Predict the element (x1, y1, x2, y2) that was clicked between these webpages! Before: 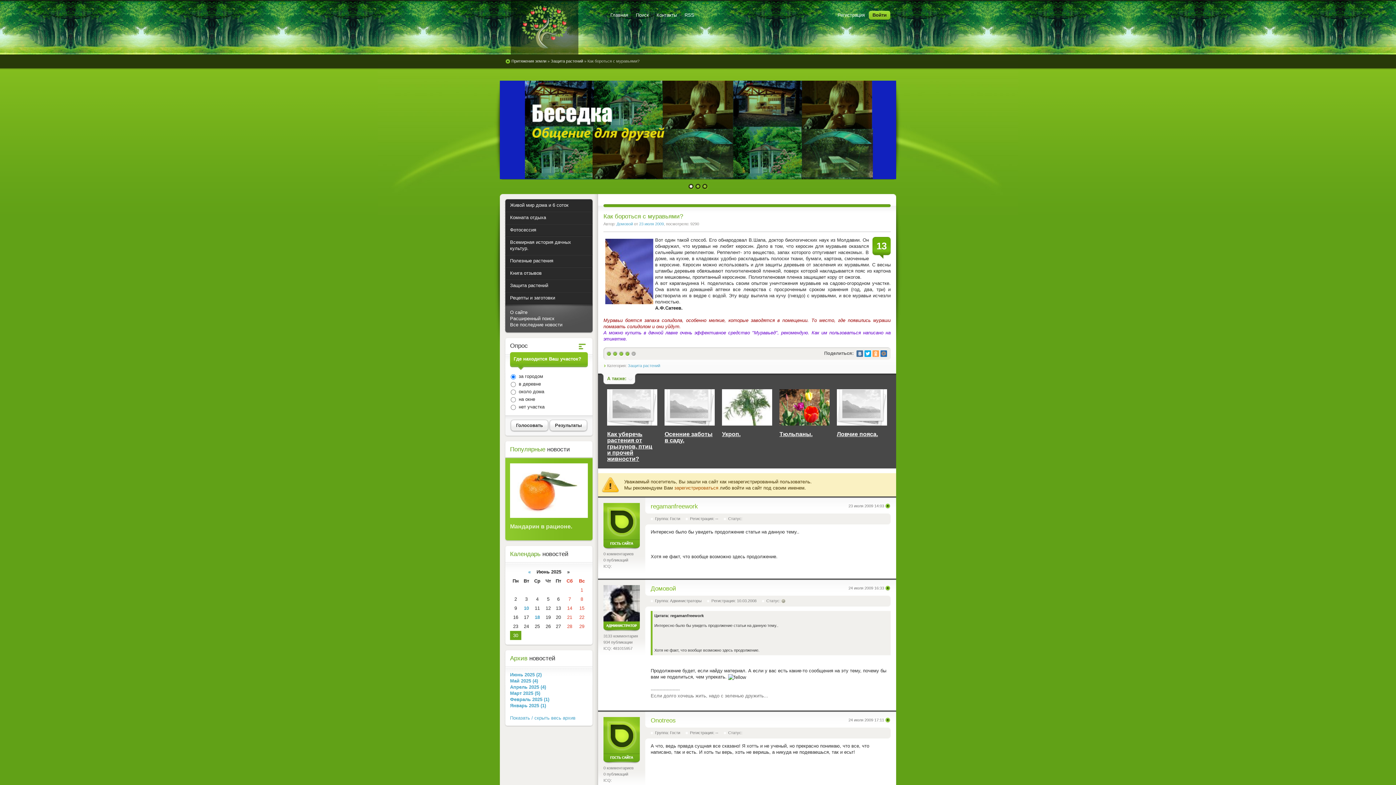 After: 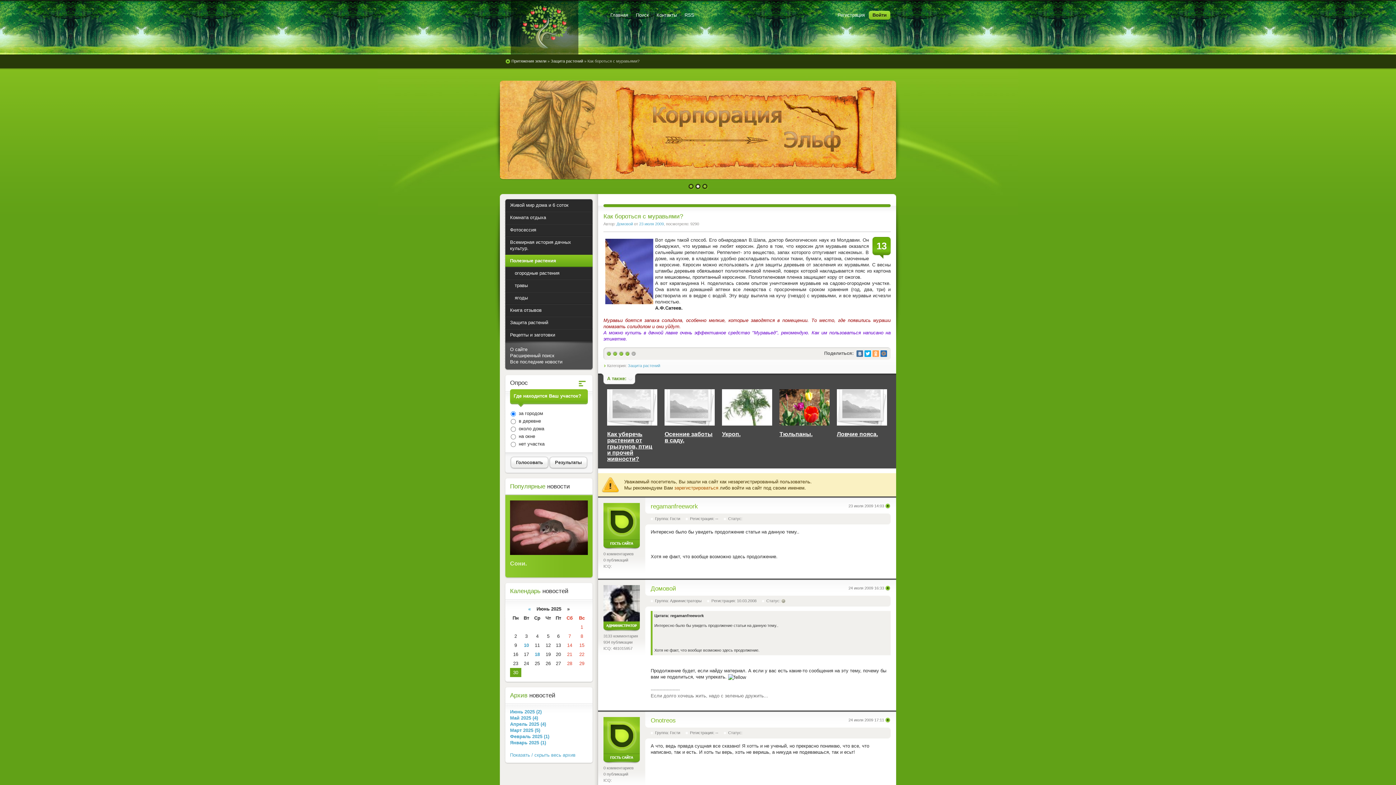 Action: bbox: (505, 254, 592, 267) label: Полезные растения